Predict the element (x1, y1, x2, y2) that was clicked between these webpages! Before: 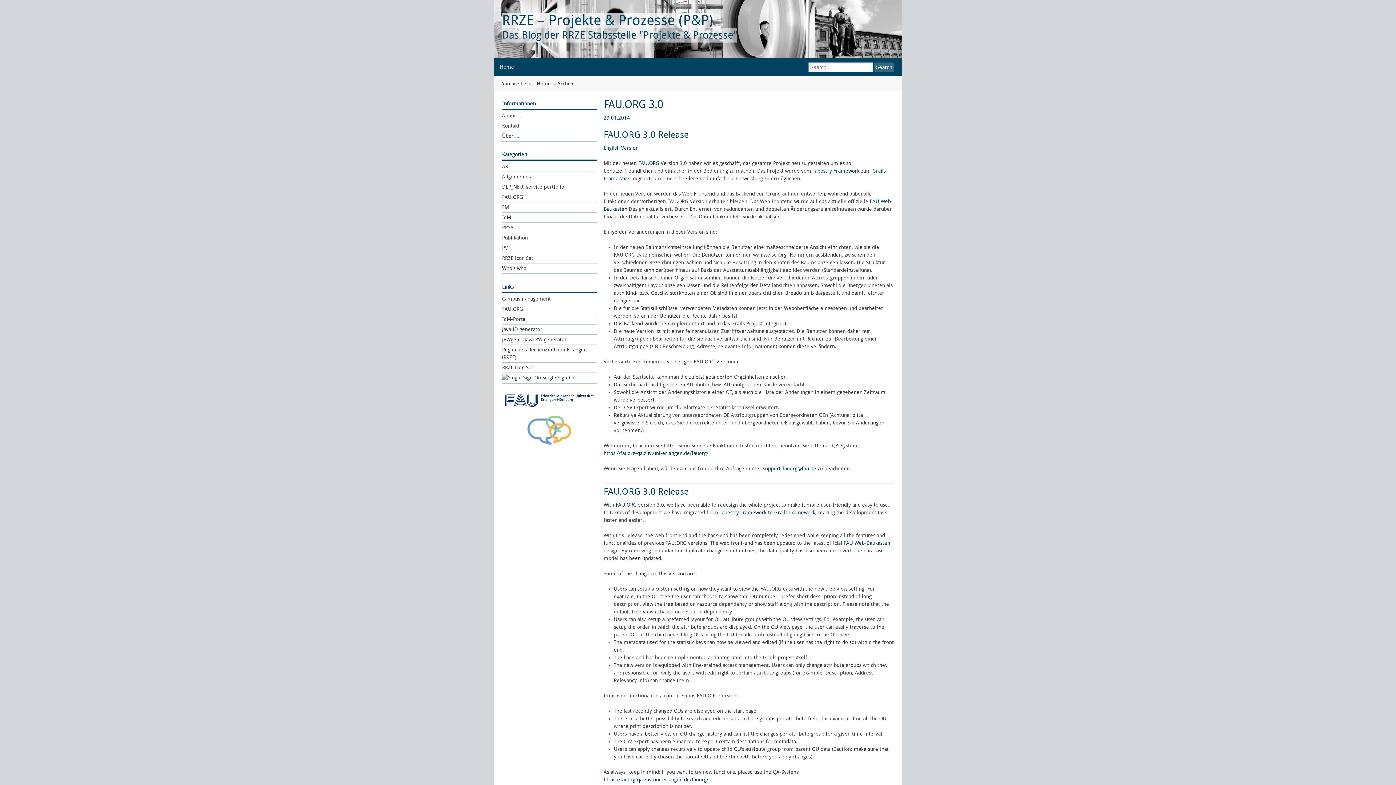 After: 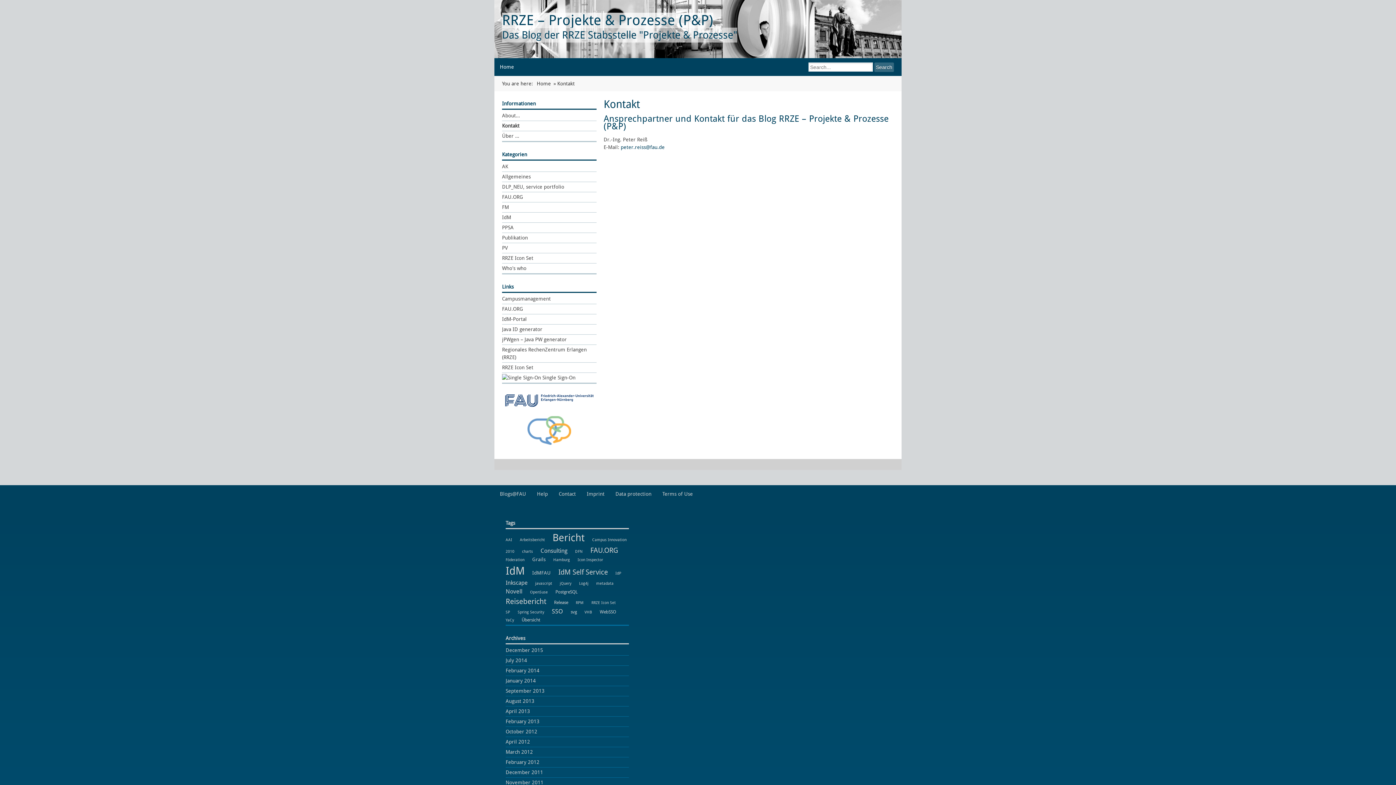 Action: bbox: (502, 121, 596, 131) label: Kontakt